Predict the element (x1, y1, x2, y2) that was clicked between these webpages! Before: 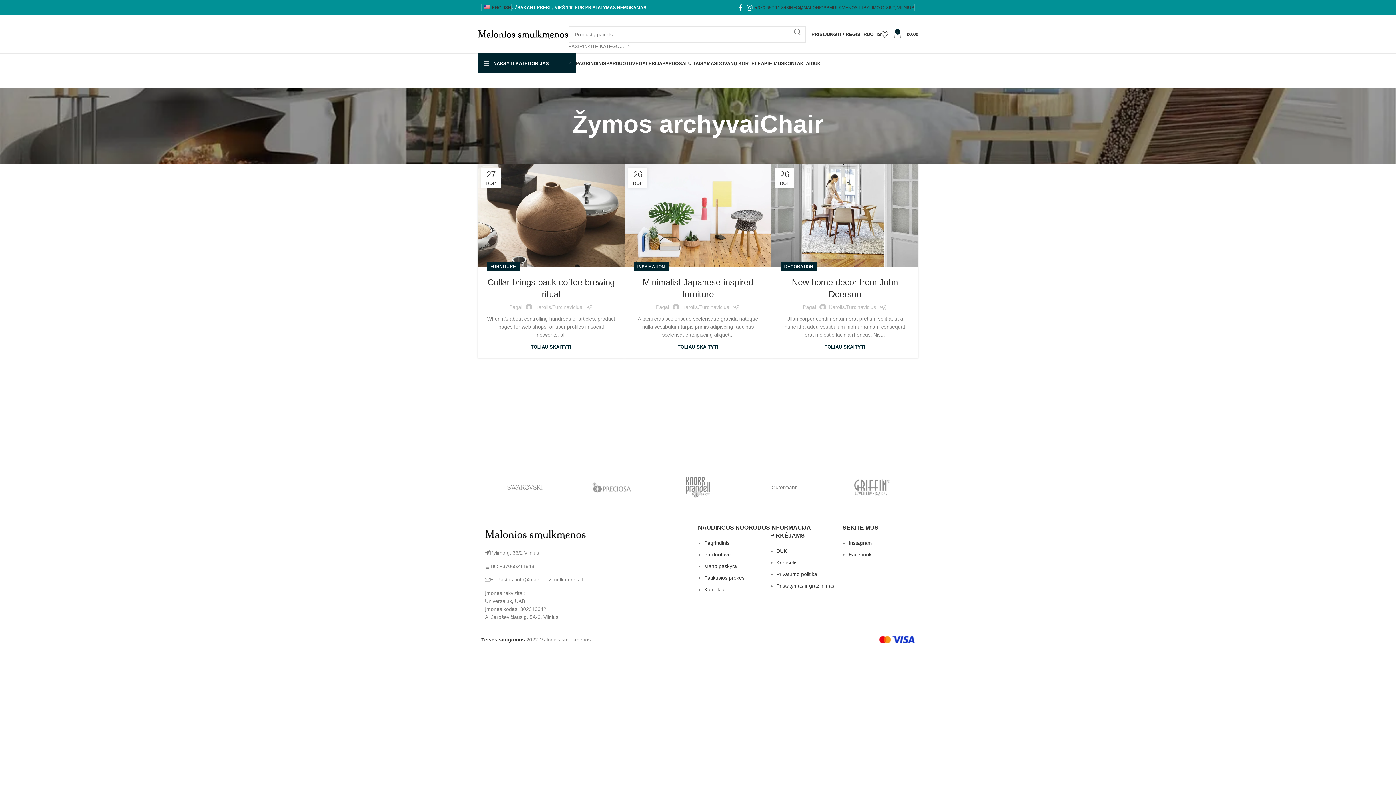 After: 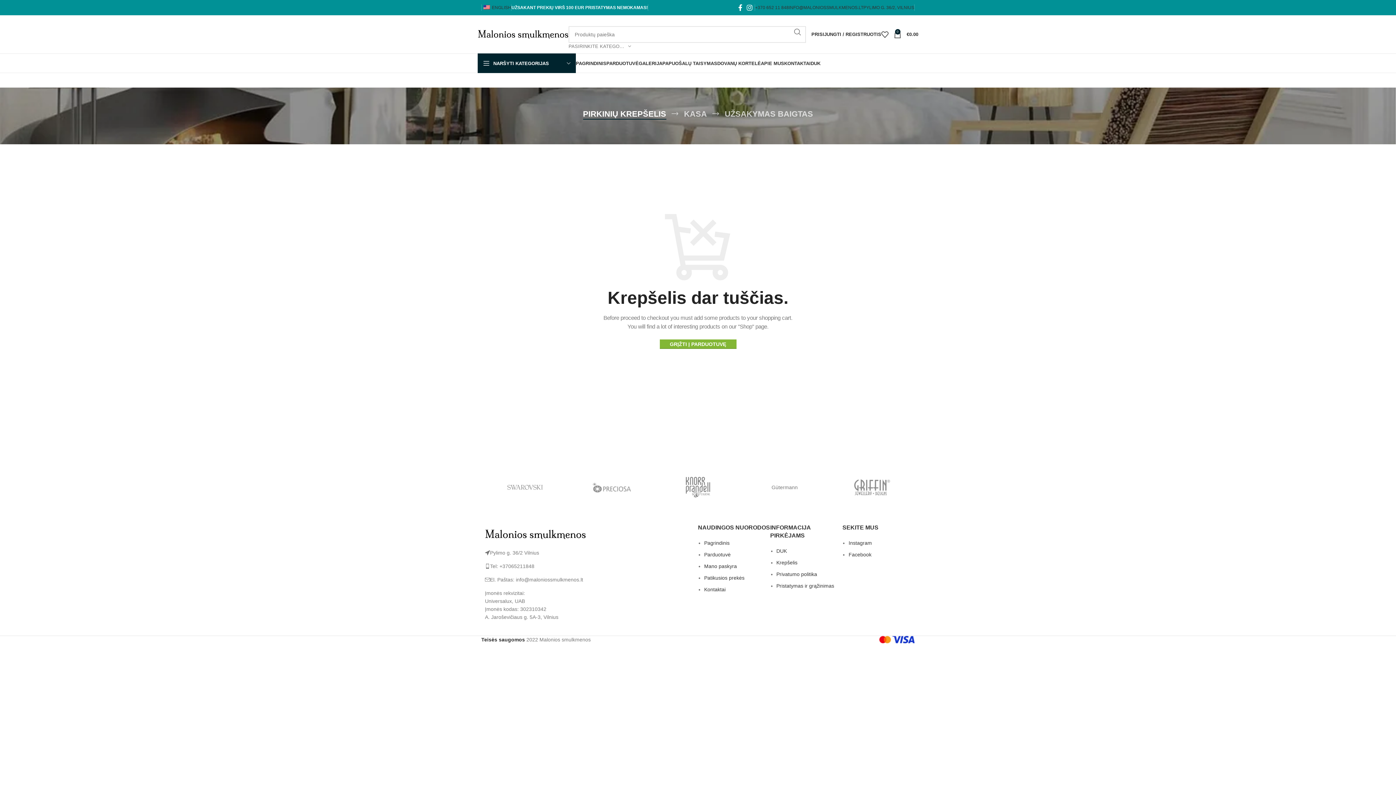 Action: bbox: (894, 27, 918, 41) label: 0
€0.00